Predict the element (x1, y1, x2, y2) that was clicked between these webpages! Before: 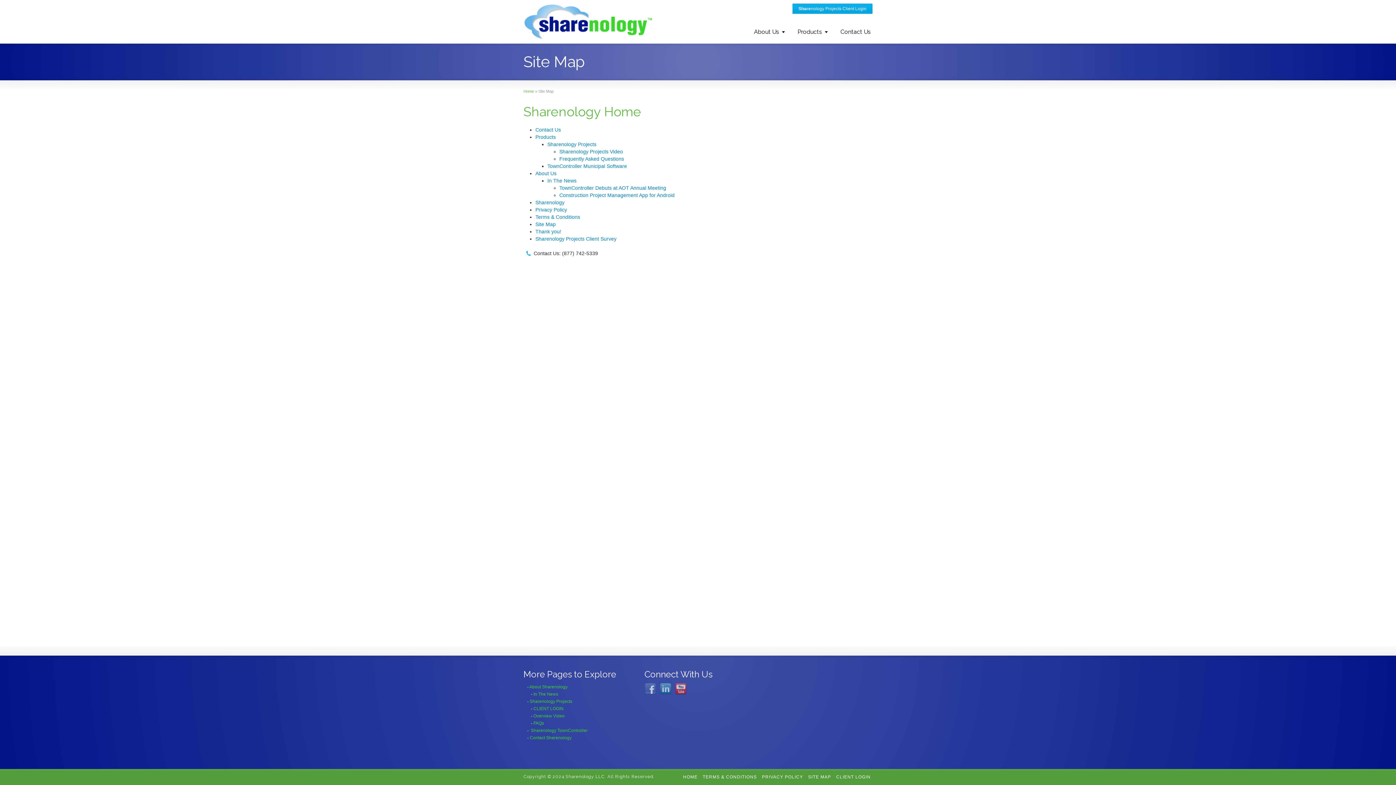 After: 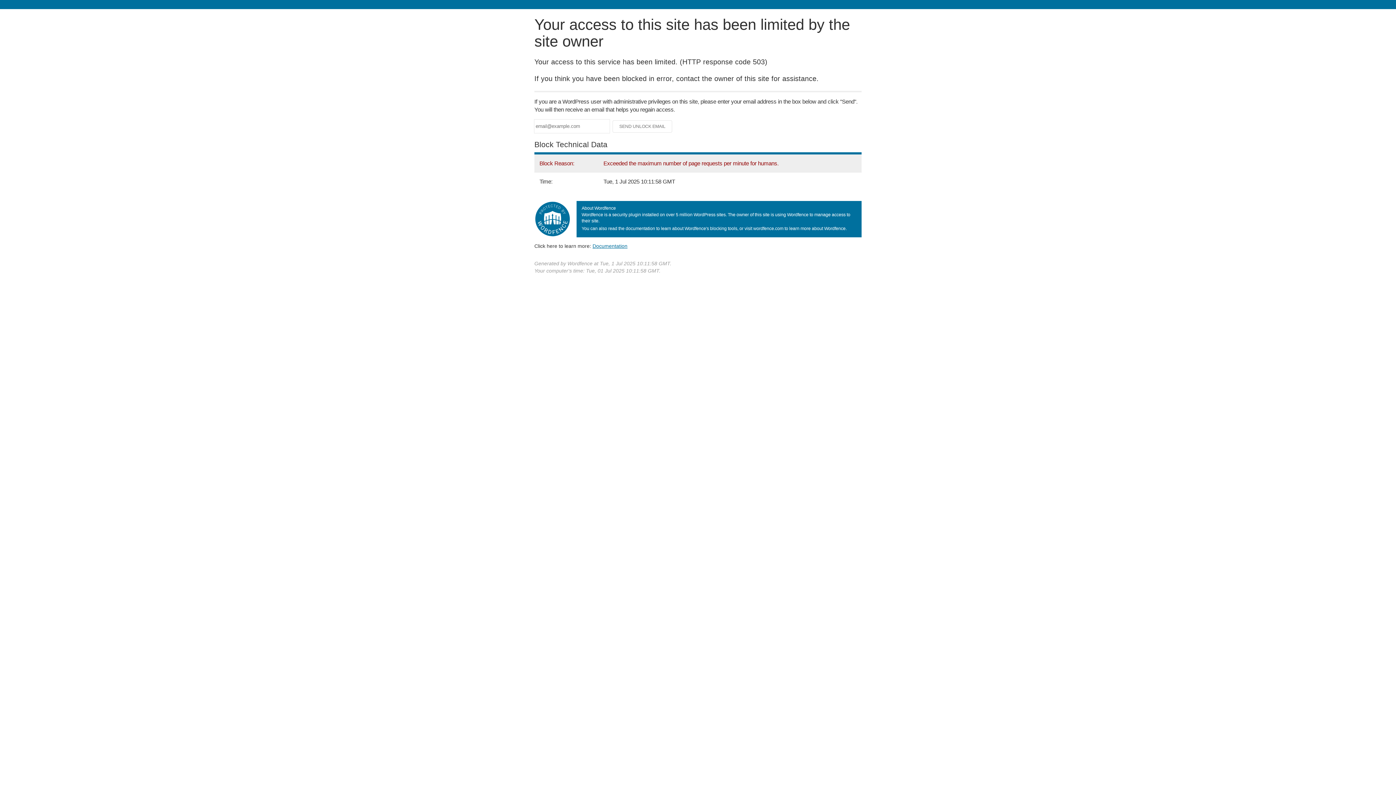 Action: label: Sharenology Projects Video bbox: (559, 148, 623, 154)